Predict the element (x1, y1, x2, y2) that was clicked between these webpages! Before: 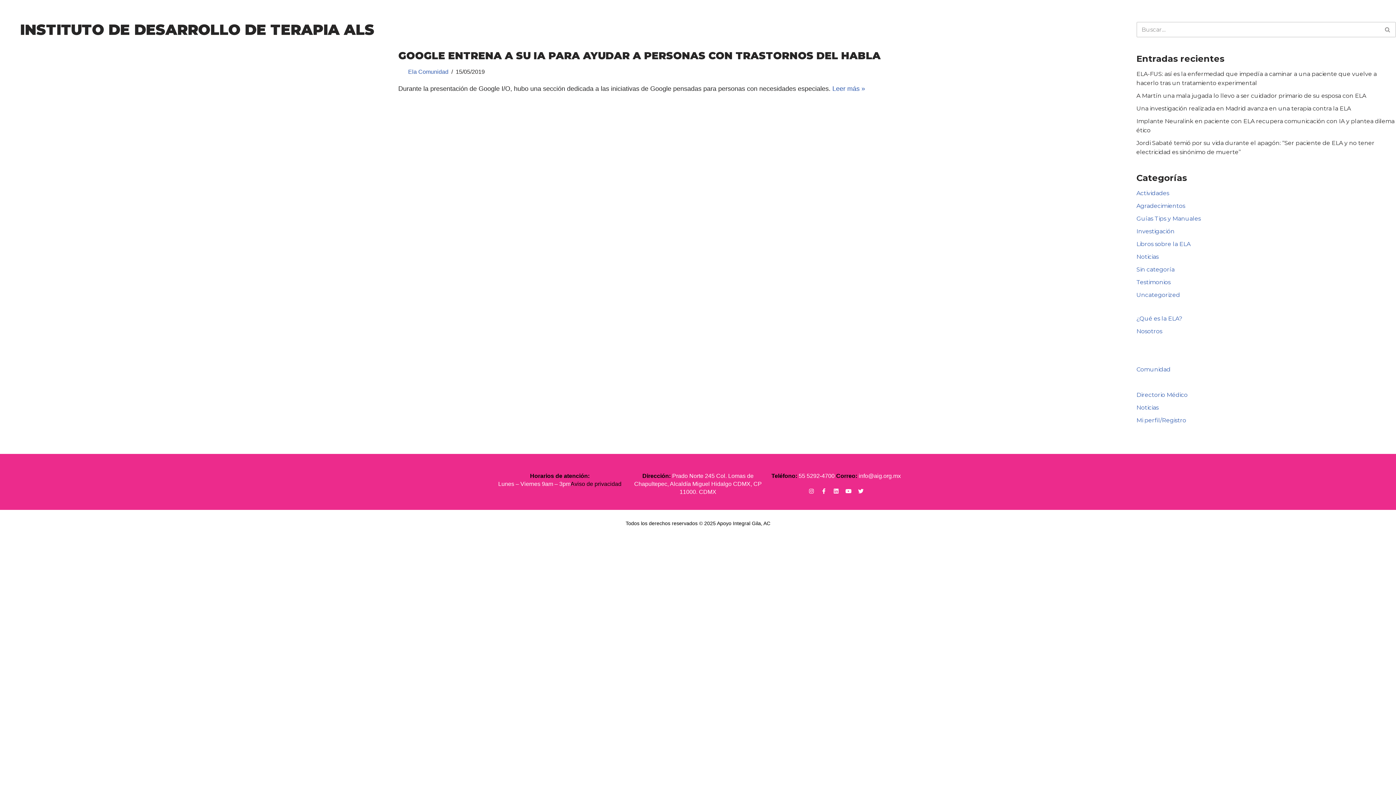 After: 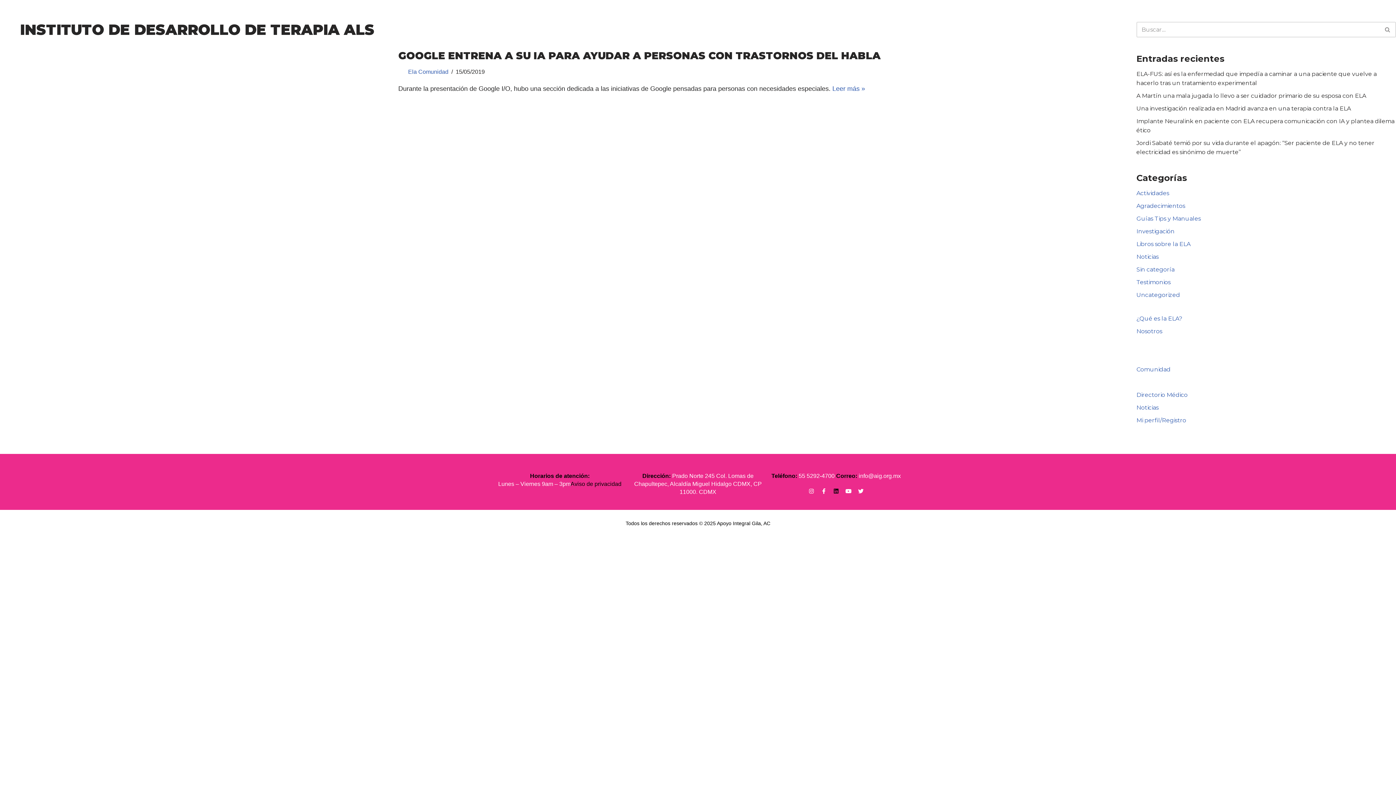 Action: bbox: (833, 488, 839, 494) label: Linkedin